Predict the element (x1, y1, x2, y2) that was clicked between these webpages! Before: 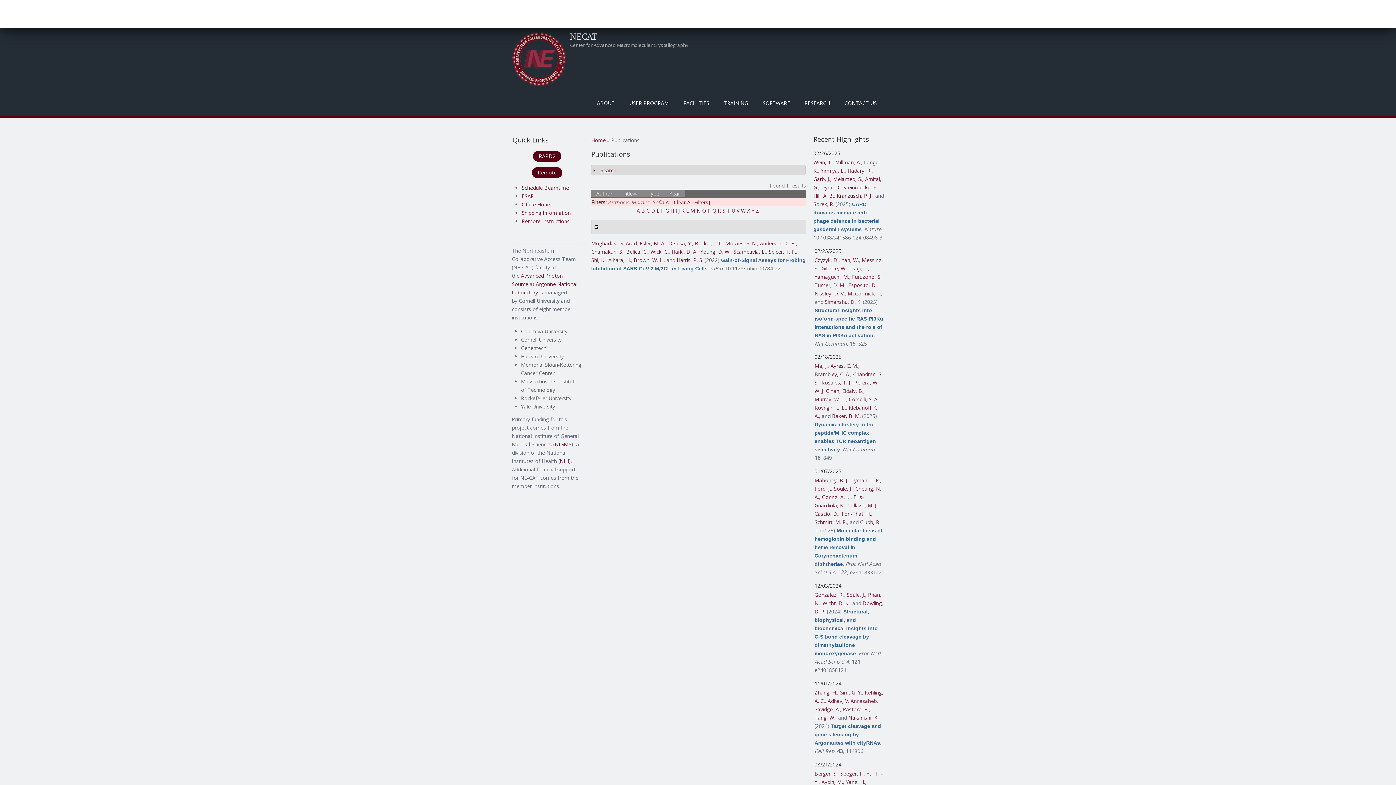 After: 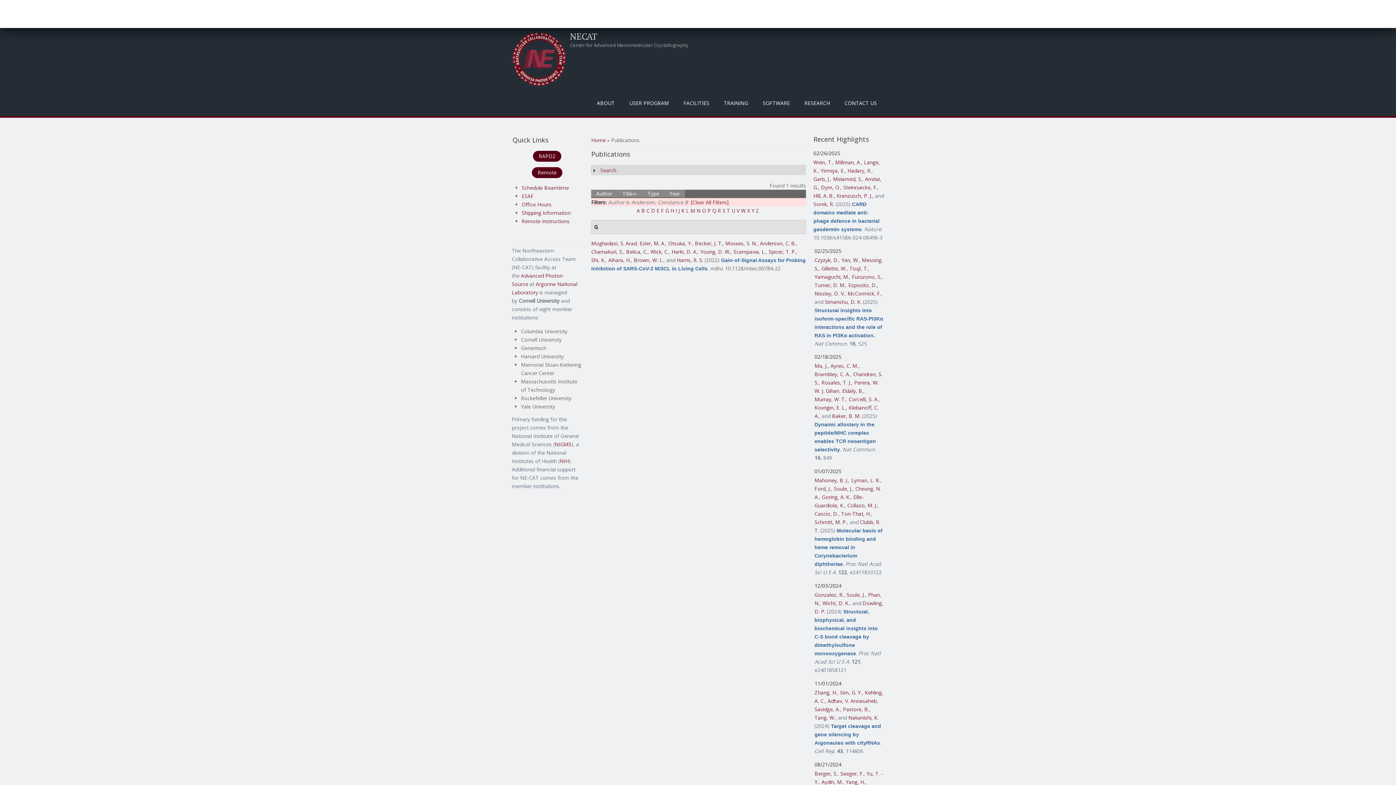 Action: label: Anderson, C. B. bbox: (760, 239, 796, 246)